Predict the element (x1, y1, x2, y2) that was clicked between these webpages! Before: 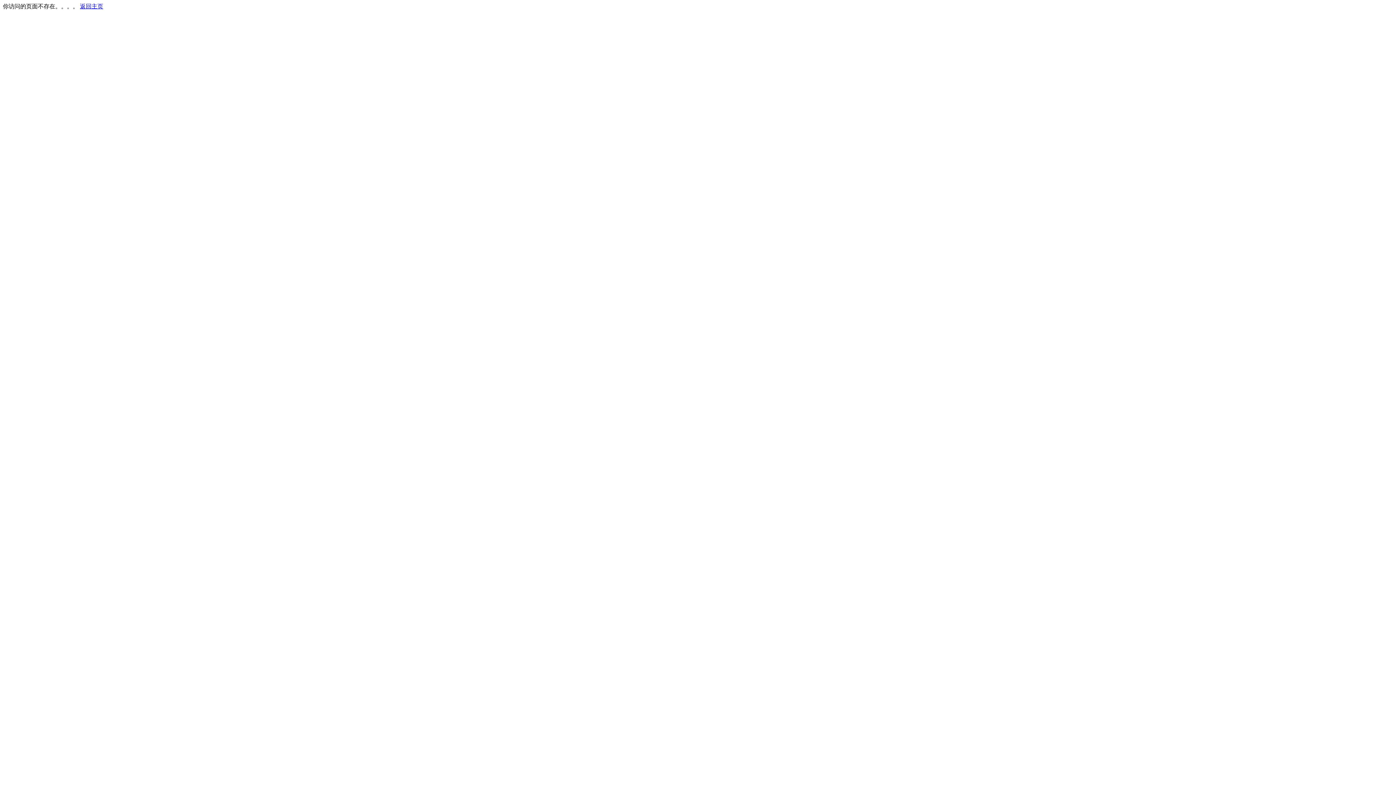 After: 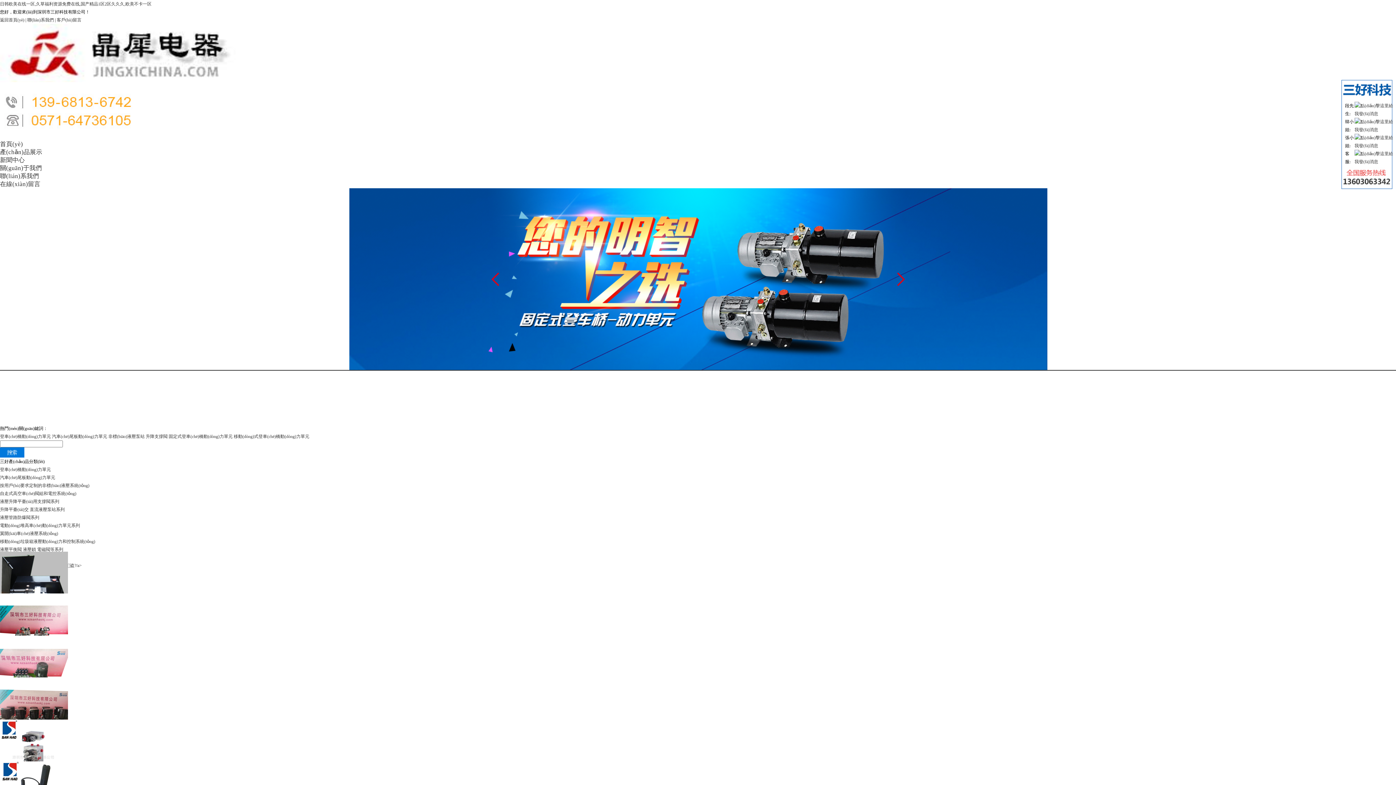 Action: bbox: (80, 3, 103, 9) label: 返回主页